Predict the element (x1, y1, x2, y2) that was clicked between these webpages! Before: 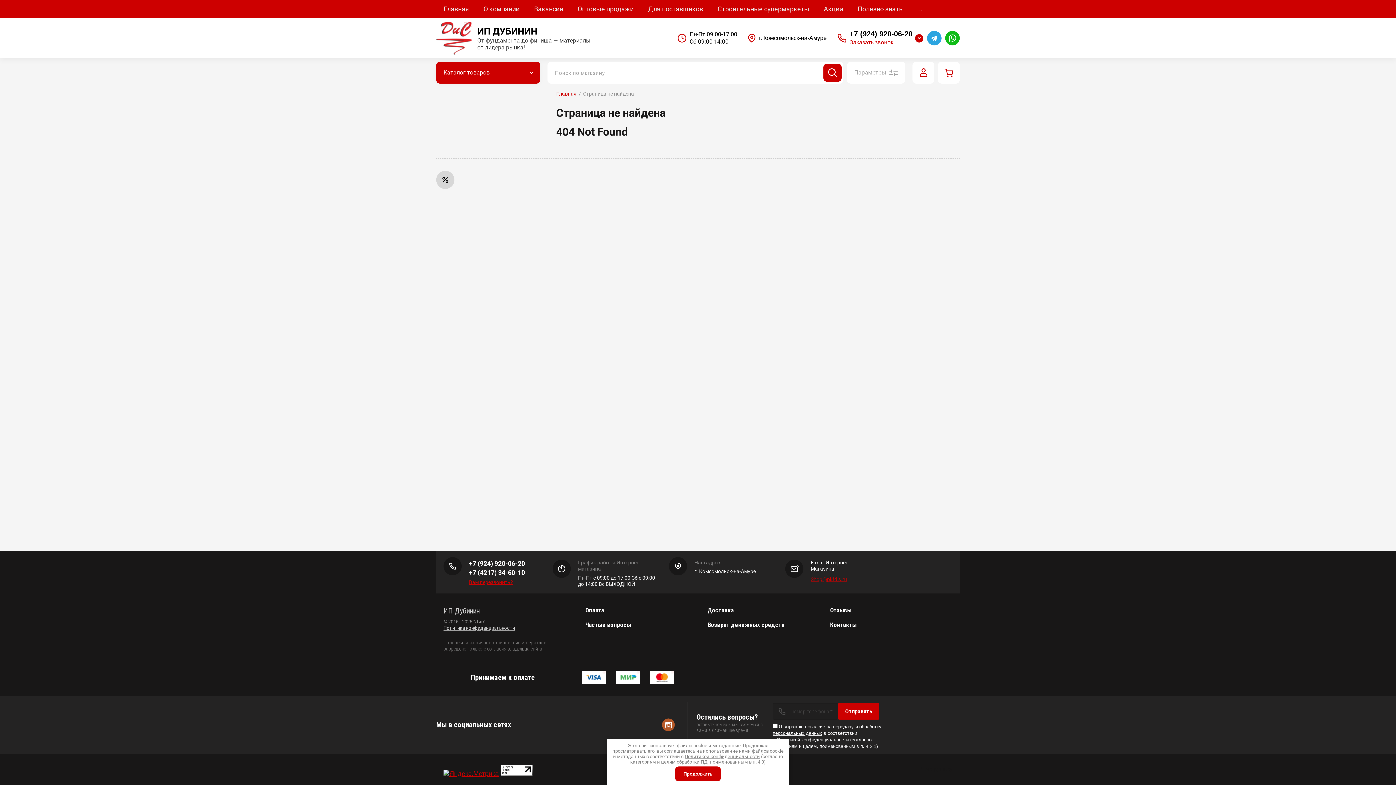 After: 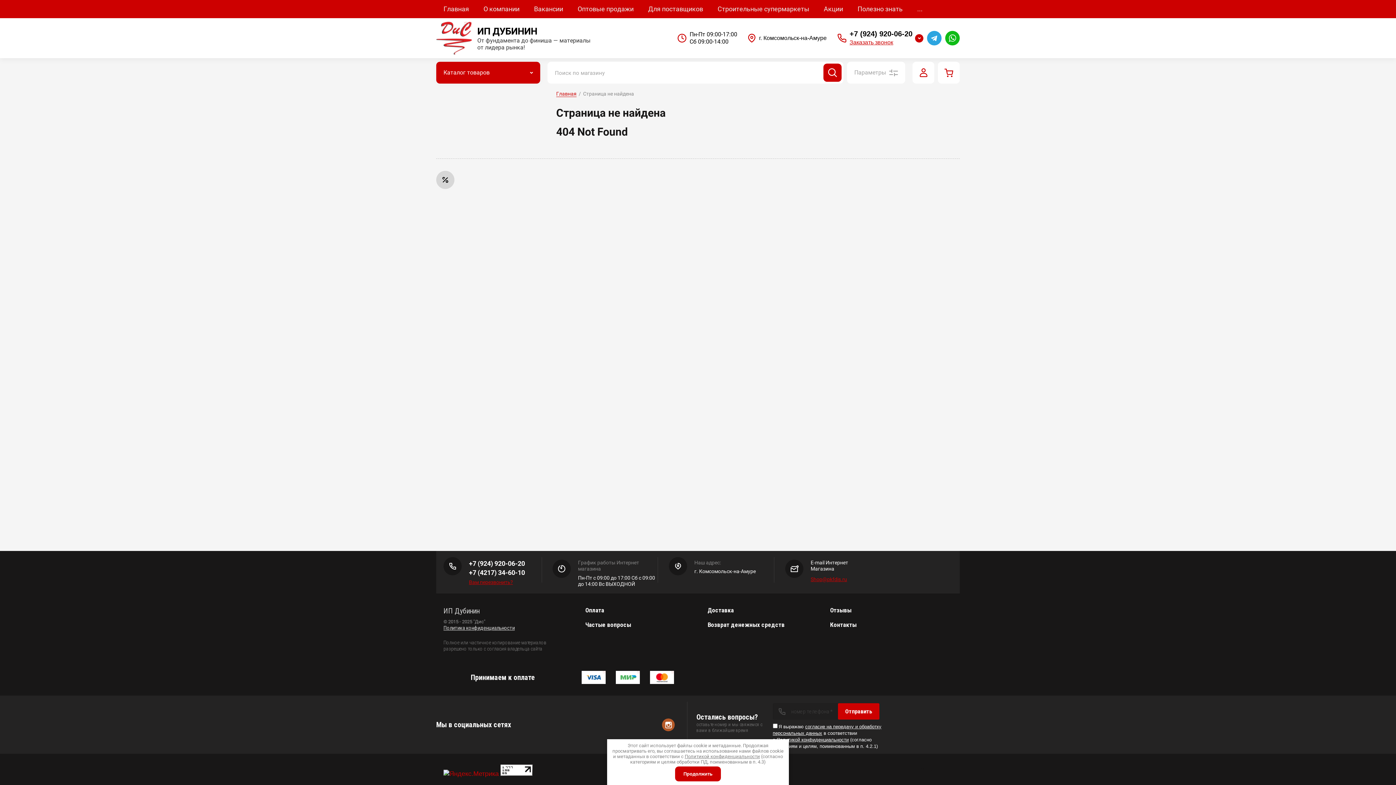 Action: bbox: (443, 770, 498, 777)